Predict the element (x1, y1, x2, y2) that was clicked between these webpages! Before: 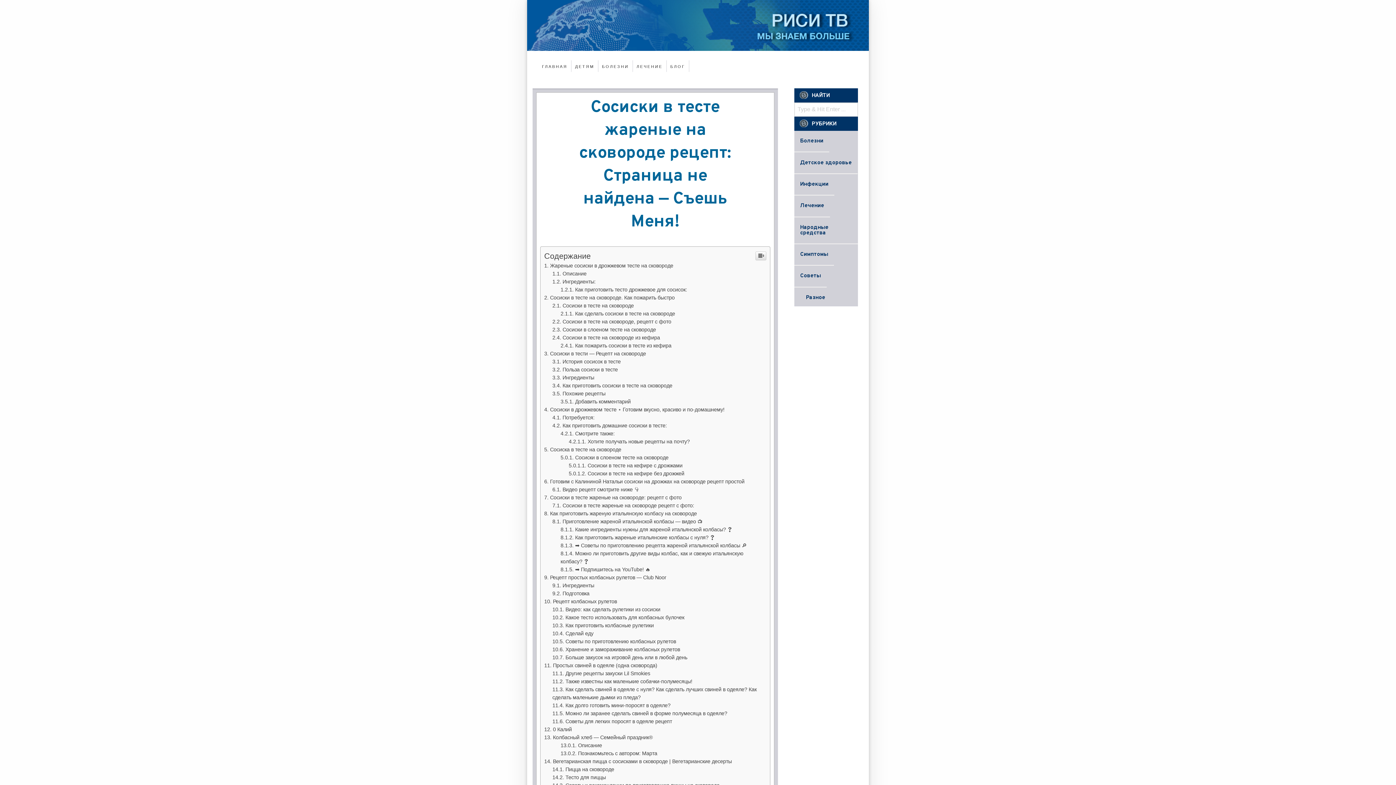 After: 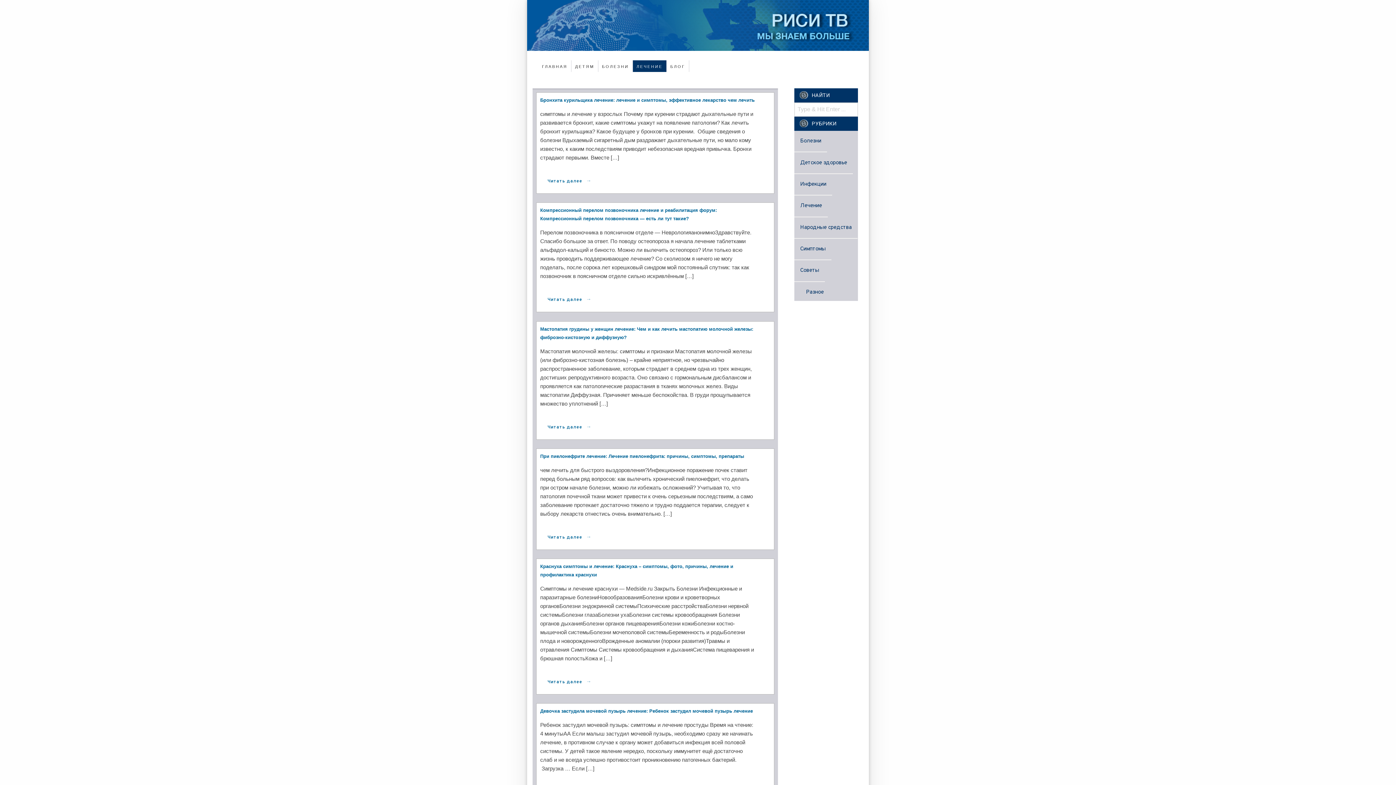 Action: bbox: (794, 408, 830, 421) label: Лечение